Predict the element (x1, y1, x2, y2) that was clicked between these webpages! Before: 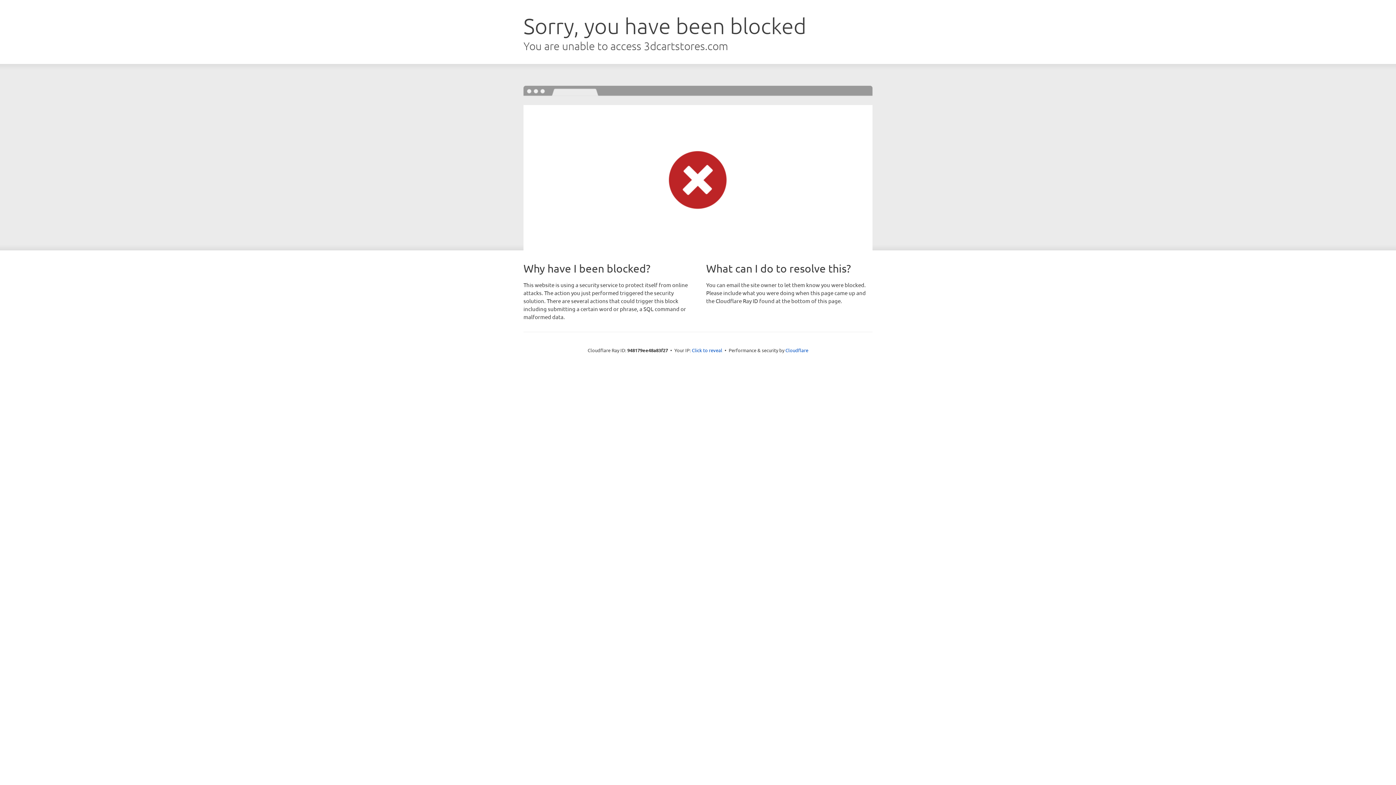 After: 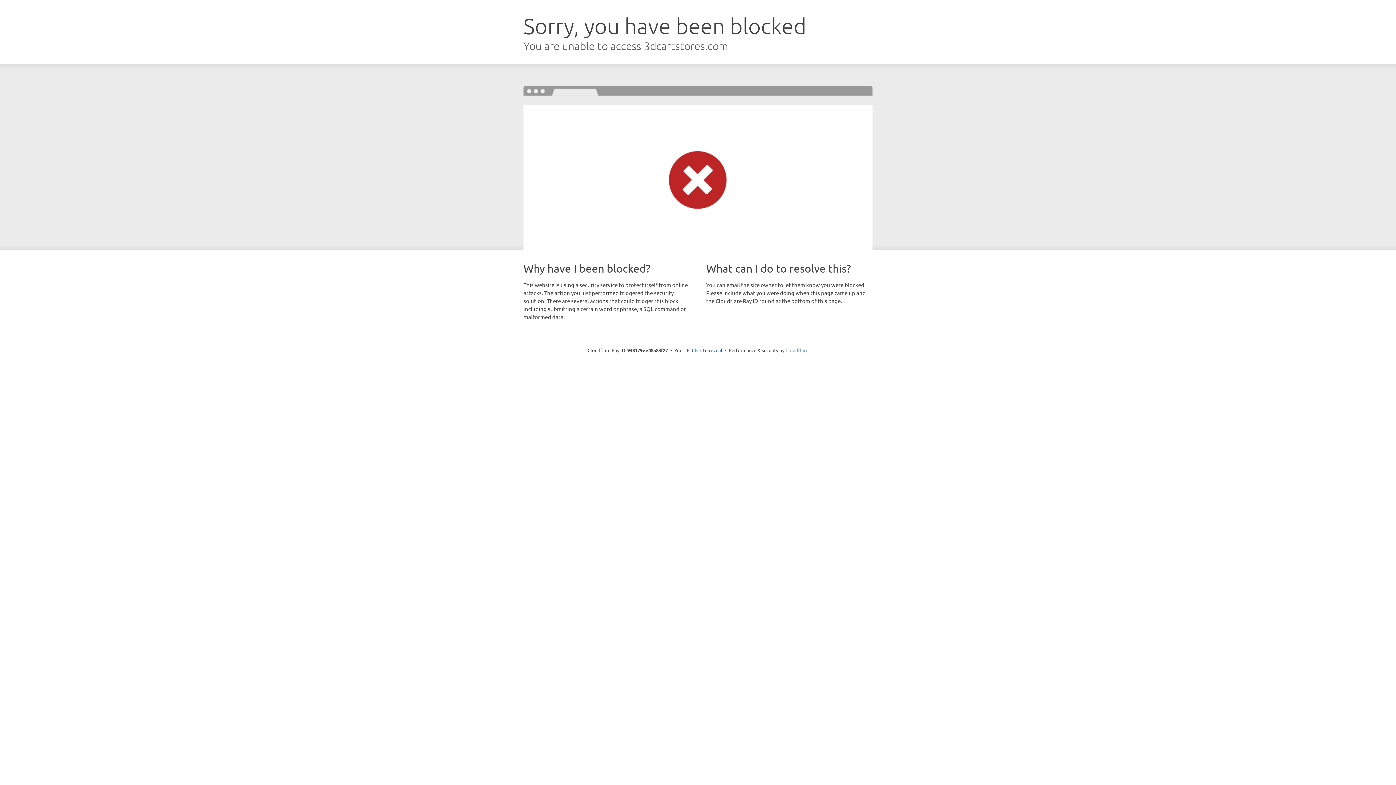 Action: bbox: (785, 347, 808, 353) label: Cloudflare